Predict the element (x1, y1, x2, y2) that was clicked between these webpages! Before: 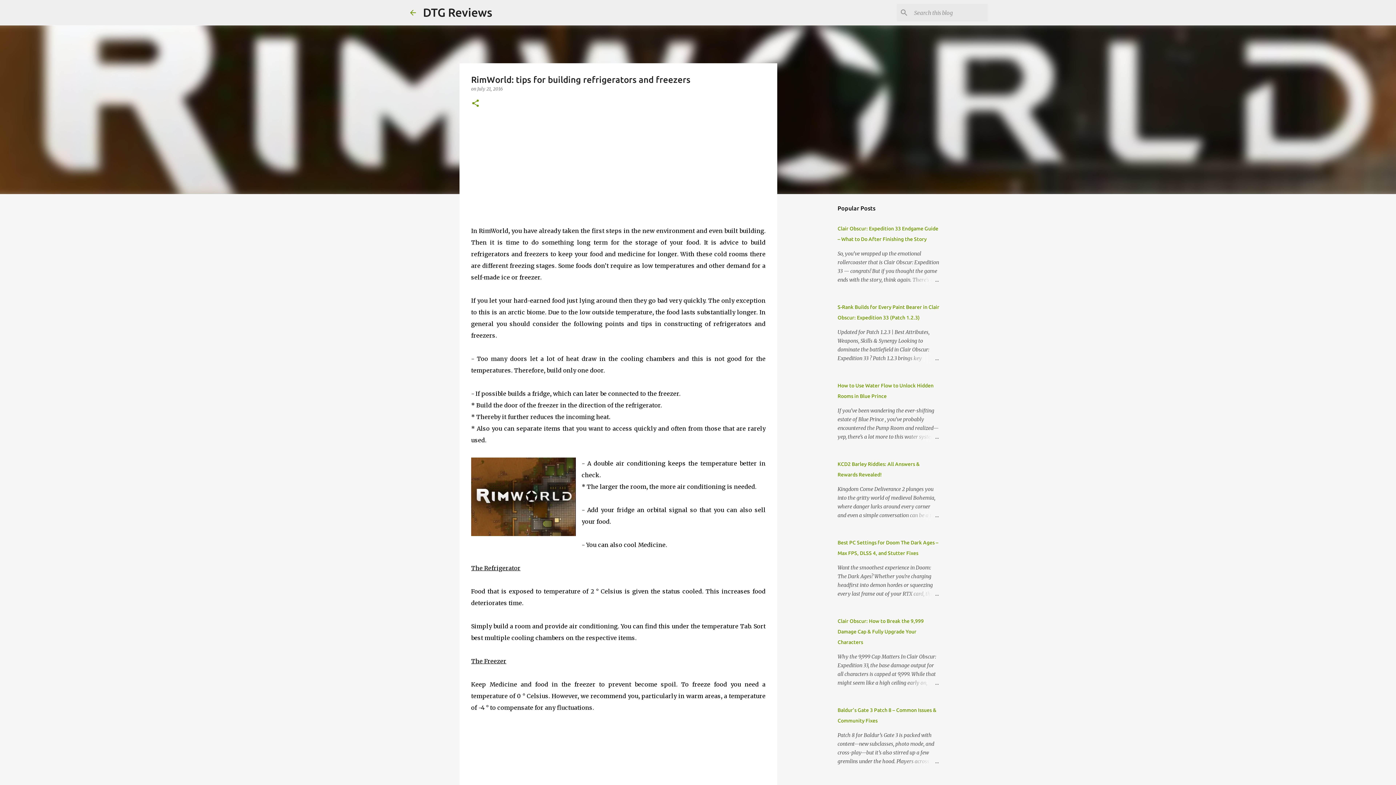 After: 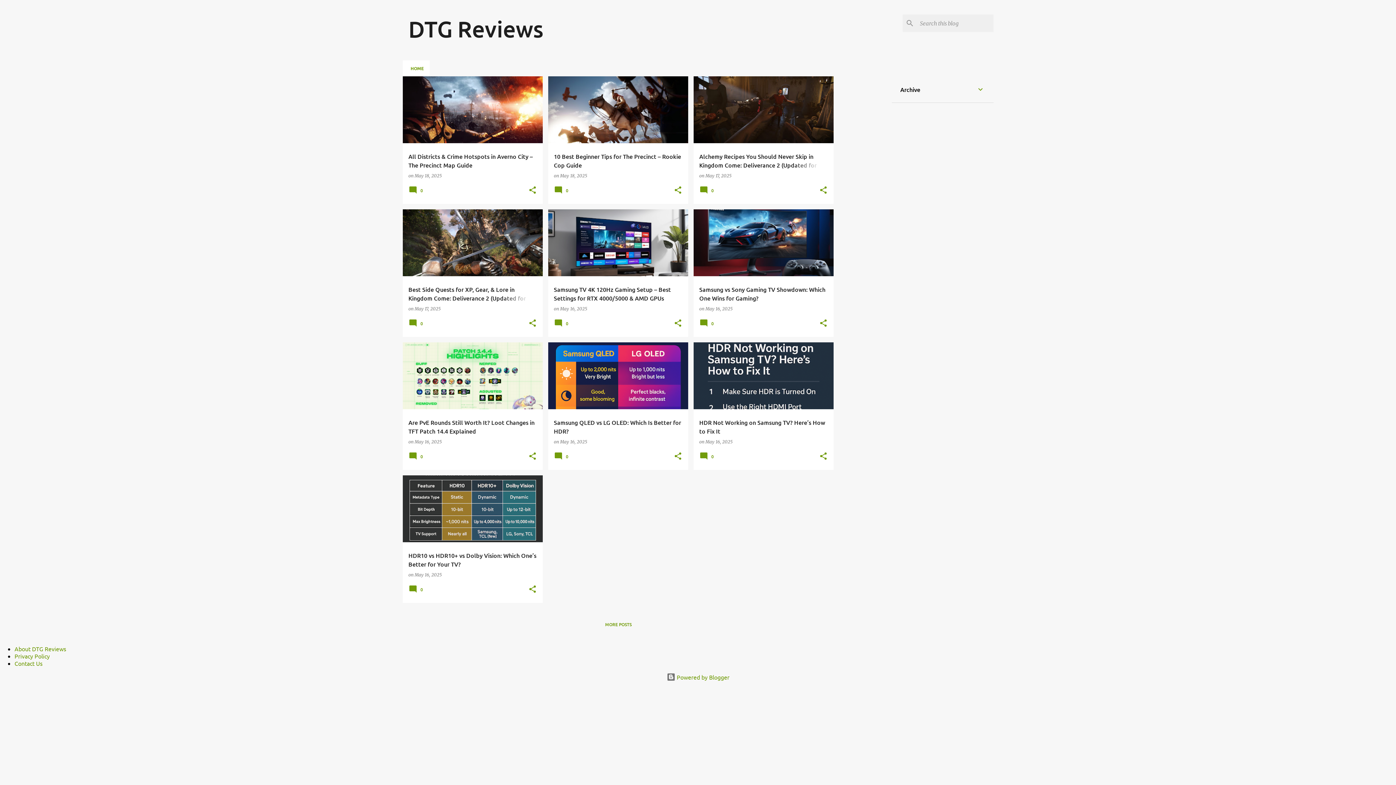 Action: bbox: (423, 5, 492, 18) label: DTG Reviews